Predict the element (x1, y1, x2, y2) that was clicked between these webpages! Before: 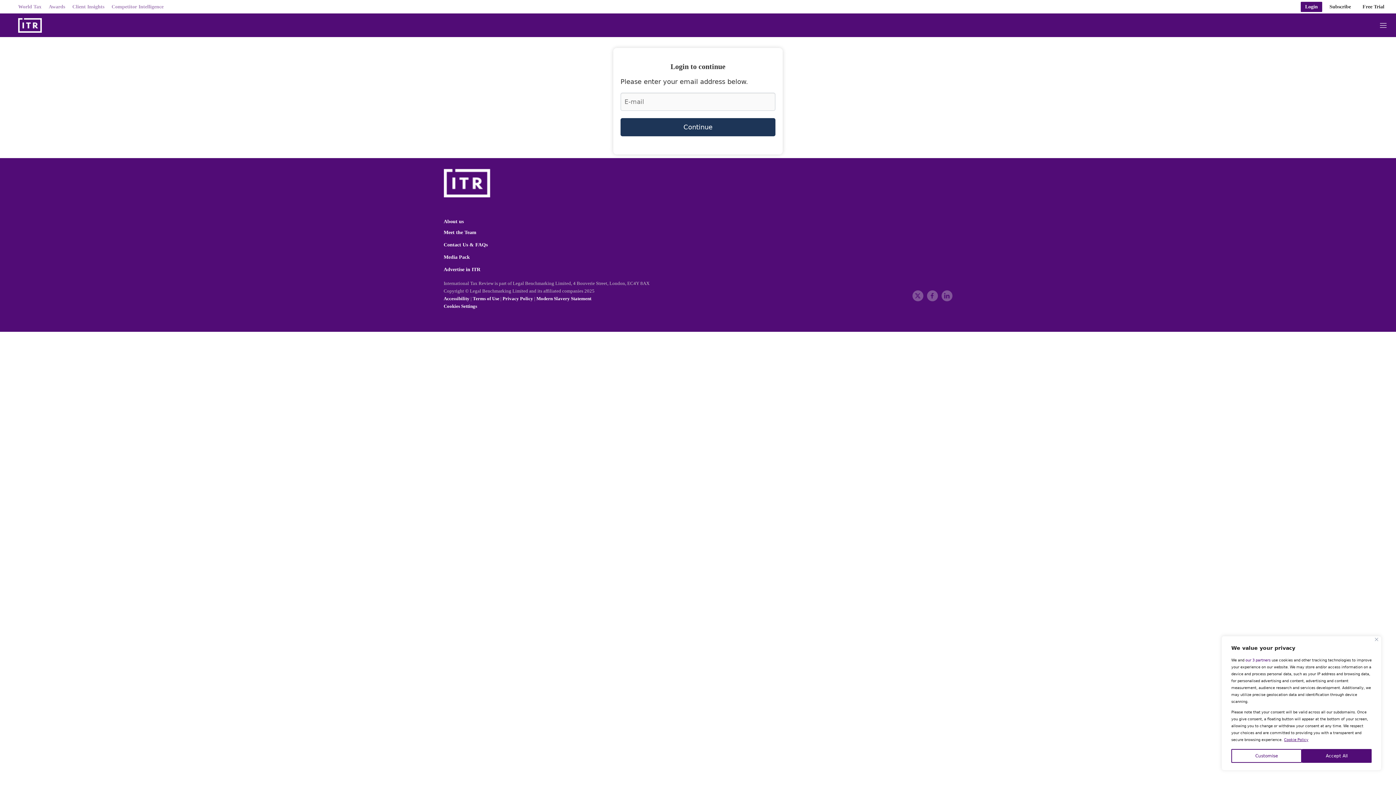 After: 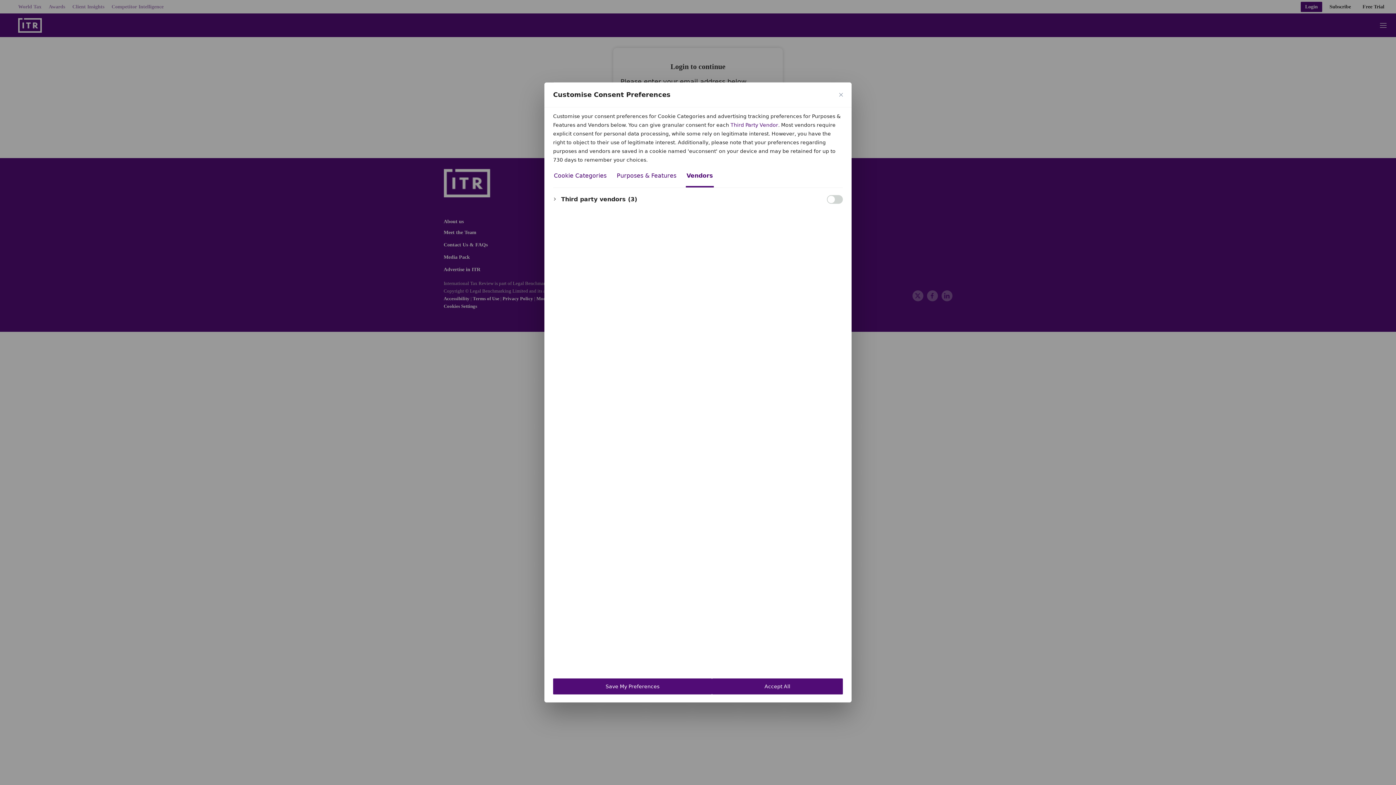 Action: label: our 3 partners bbox: (1245, 657, 1270, 664)